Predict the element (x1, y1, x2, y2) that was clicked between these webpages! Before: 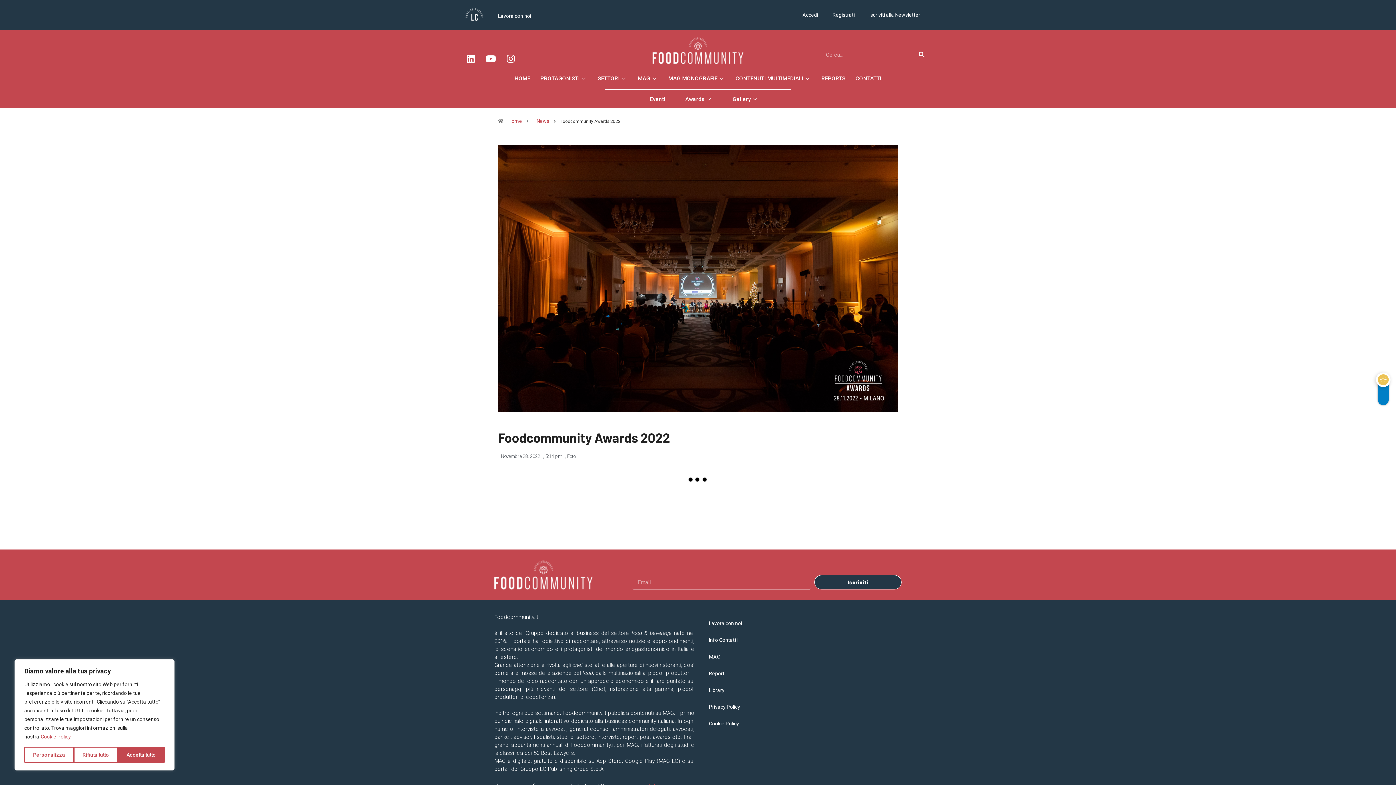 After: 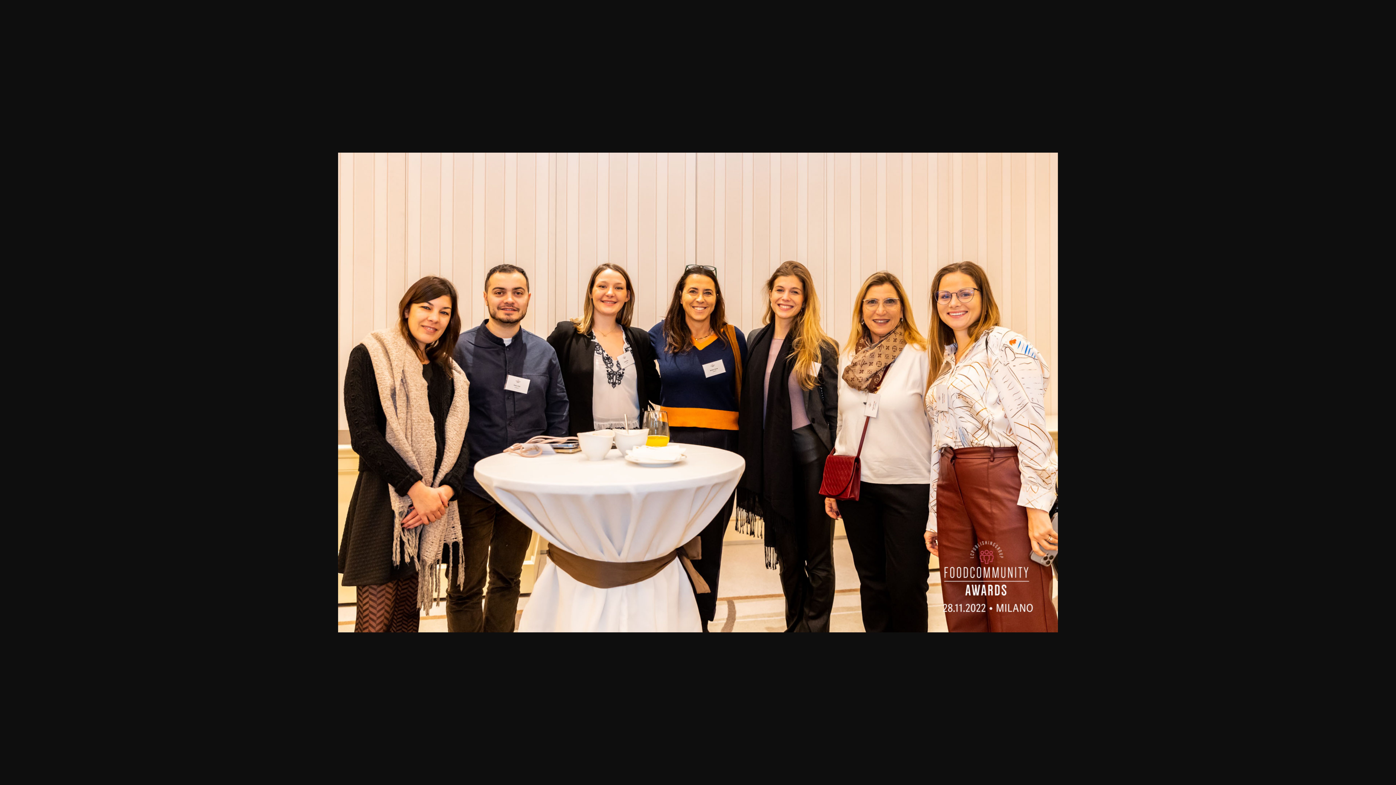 Action: bbox: (601, 491, 601, 491)